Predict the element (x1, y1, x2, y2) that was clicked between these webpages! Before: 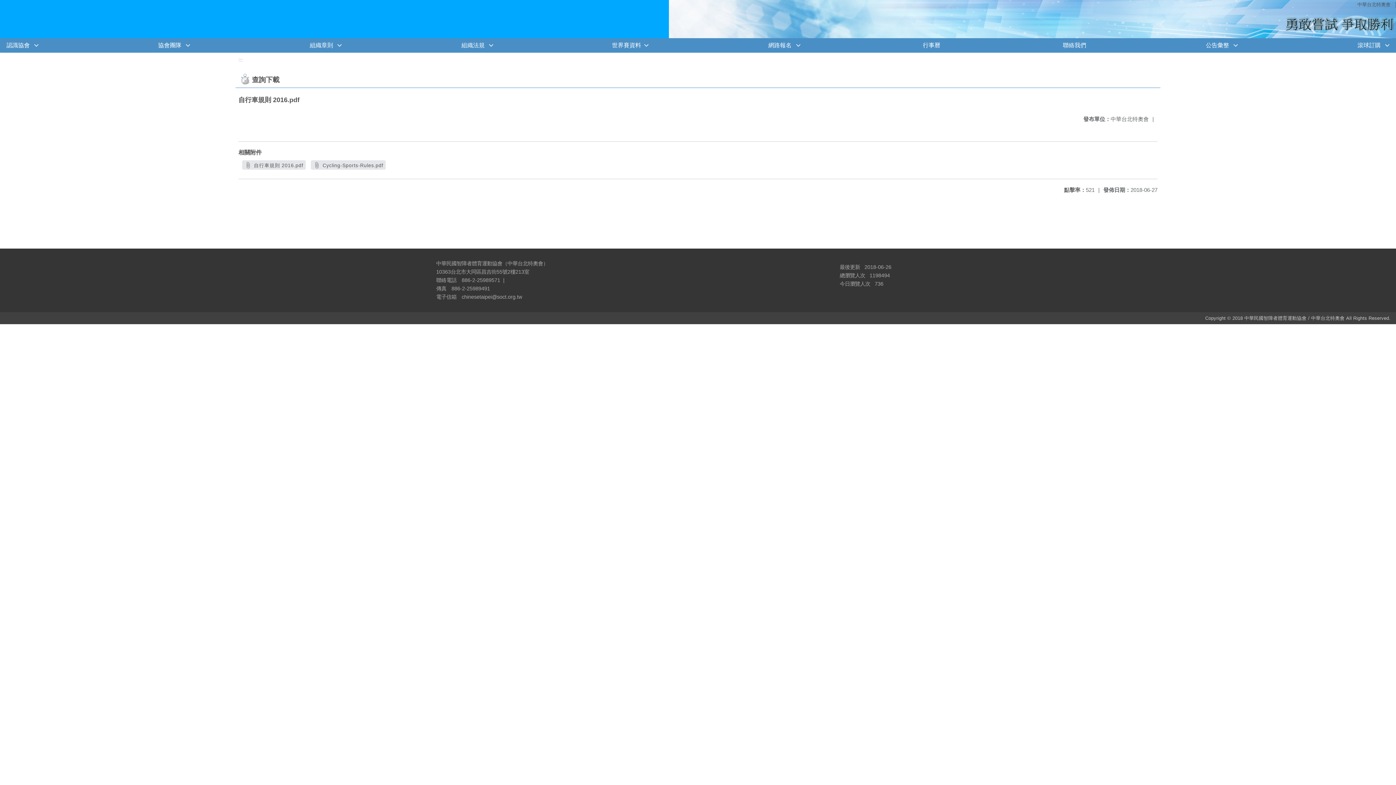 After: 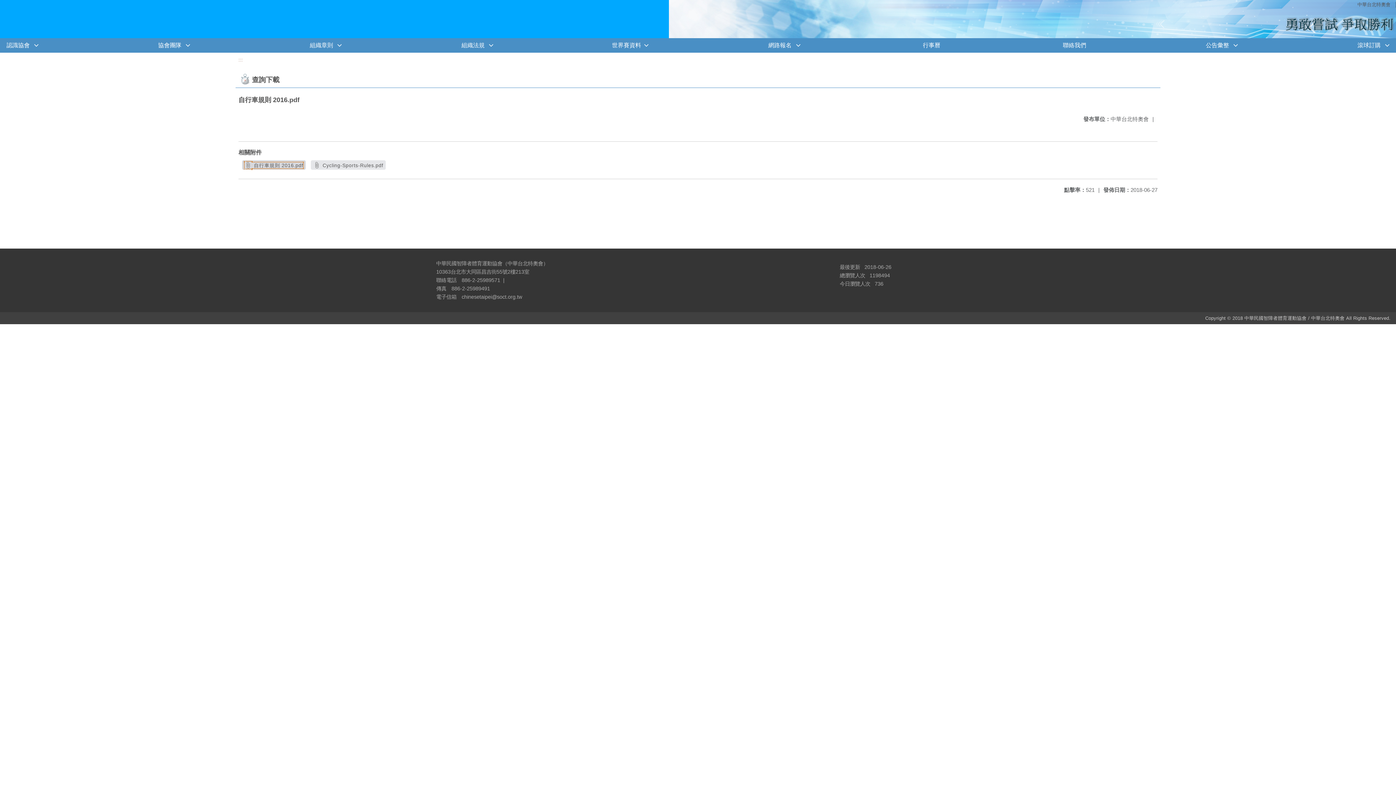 Action: label:  自行車規則 2016.pdf bbox: (244, 162, 303, 168)